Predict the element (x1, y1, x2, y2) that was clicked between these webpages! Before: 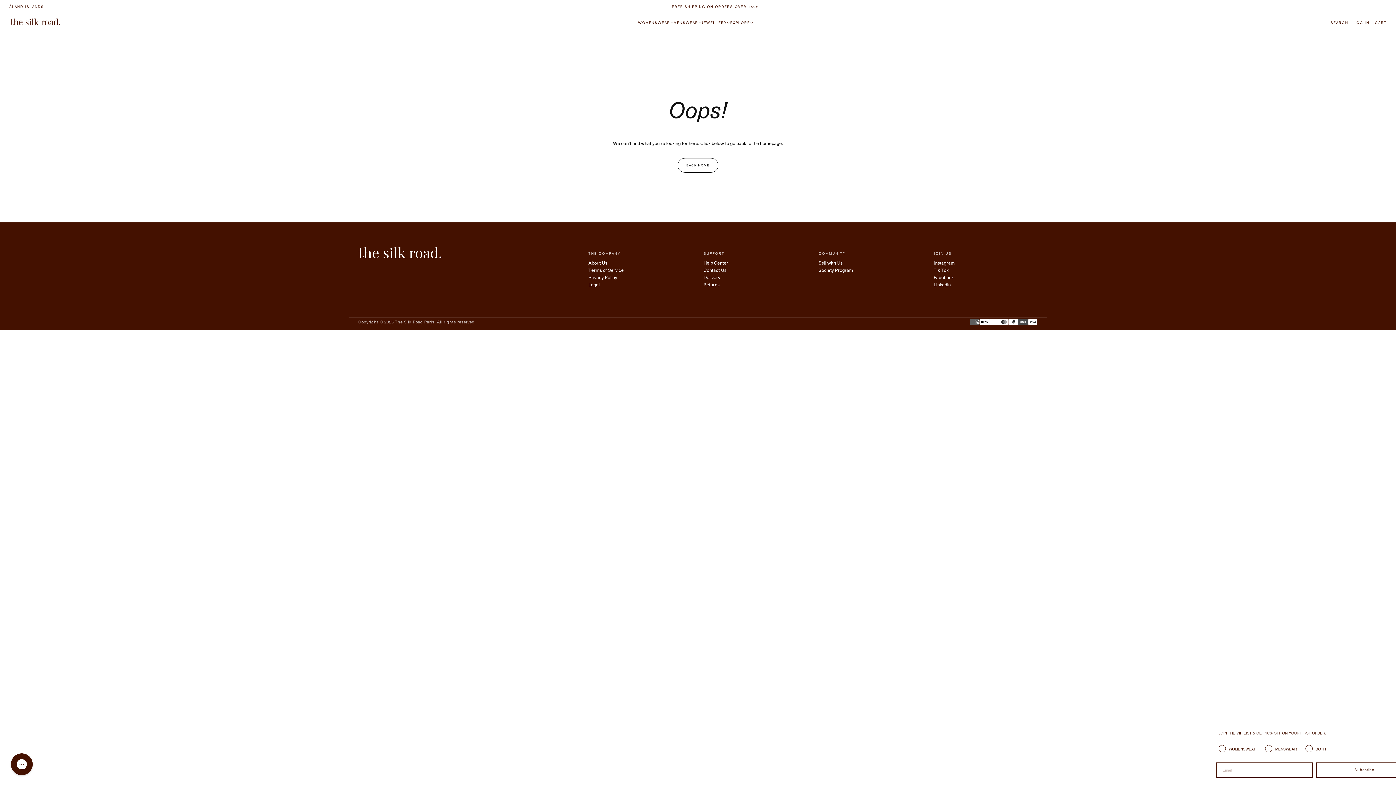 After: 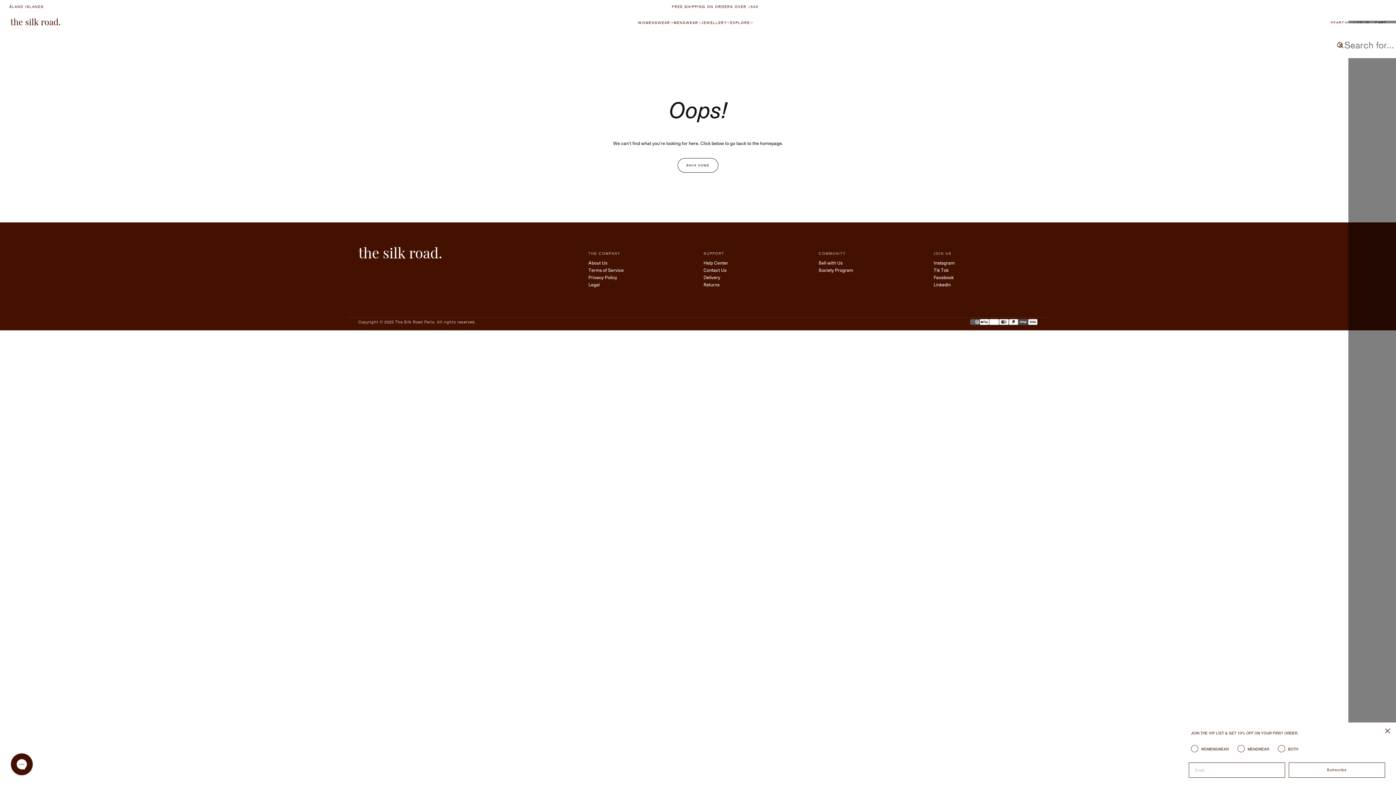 Action: label: Search bbox: (1330, 20, 1348, 24)